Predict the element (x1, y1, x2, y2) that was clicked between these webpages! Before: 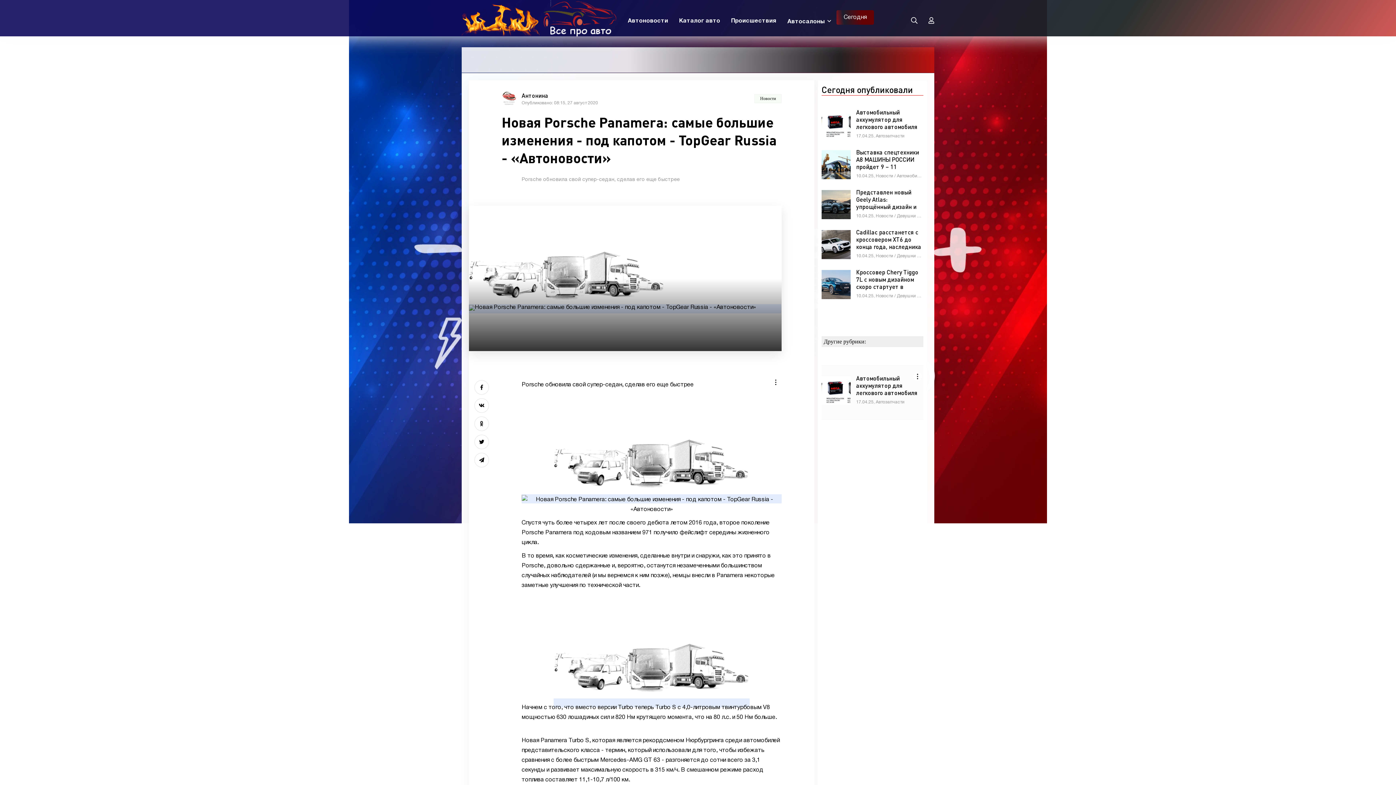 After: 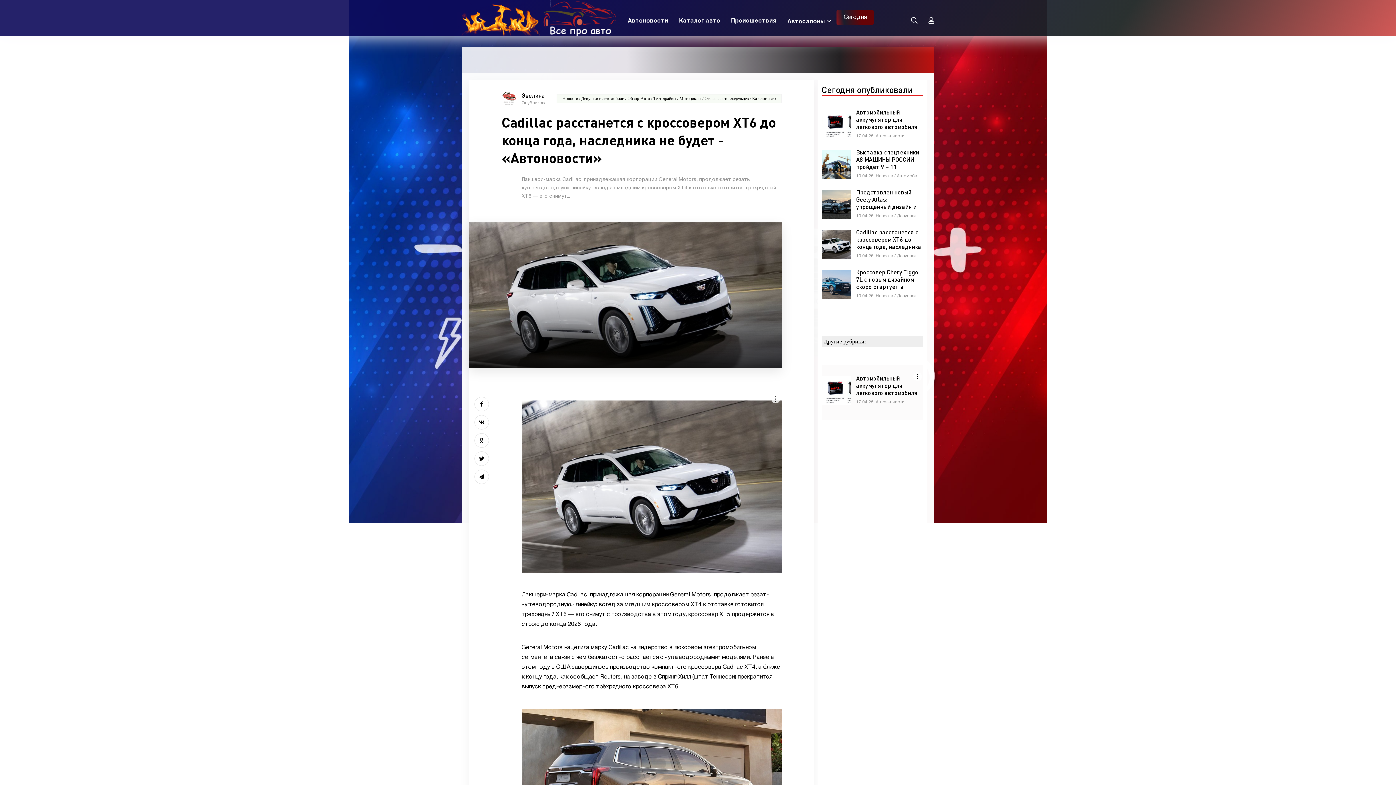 Action: label: Cadillac расстанется с кроссовером XT6 до конца года, наследника не будет - «Автоновости»
10.04.25, Новости / Девушки и автомобили / Обзор-Авто / Тест-драйвы / Мотоциклы / Отзывы автовладельцев / Каталог авто bbox: (821, 230, 923, 259)